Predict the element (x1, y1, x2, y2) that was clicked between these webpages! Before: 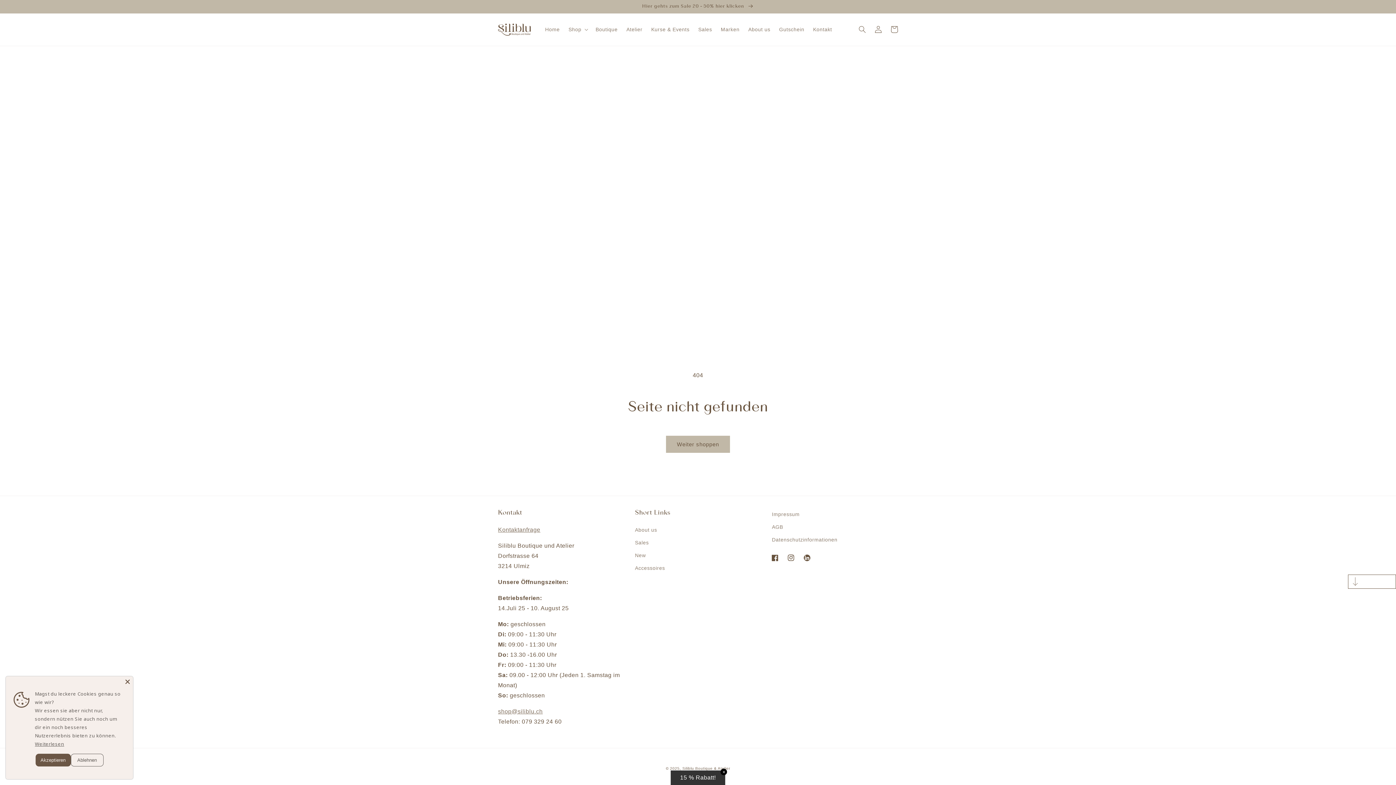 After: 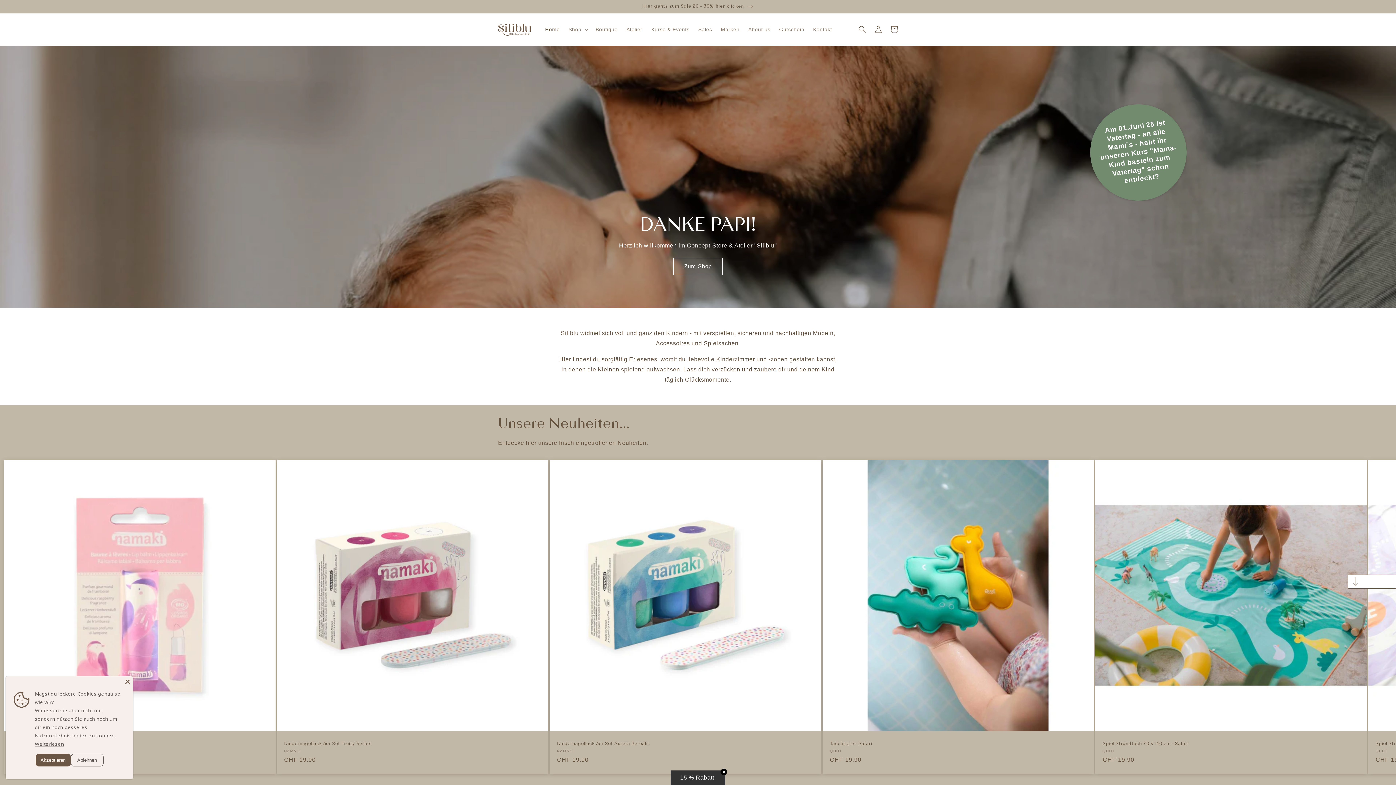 Action: bbox: (540, 21, 564, 37) label: Home